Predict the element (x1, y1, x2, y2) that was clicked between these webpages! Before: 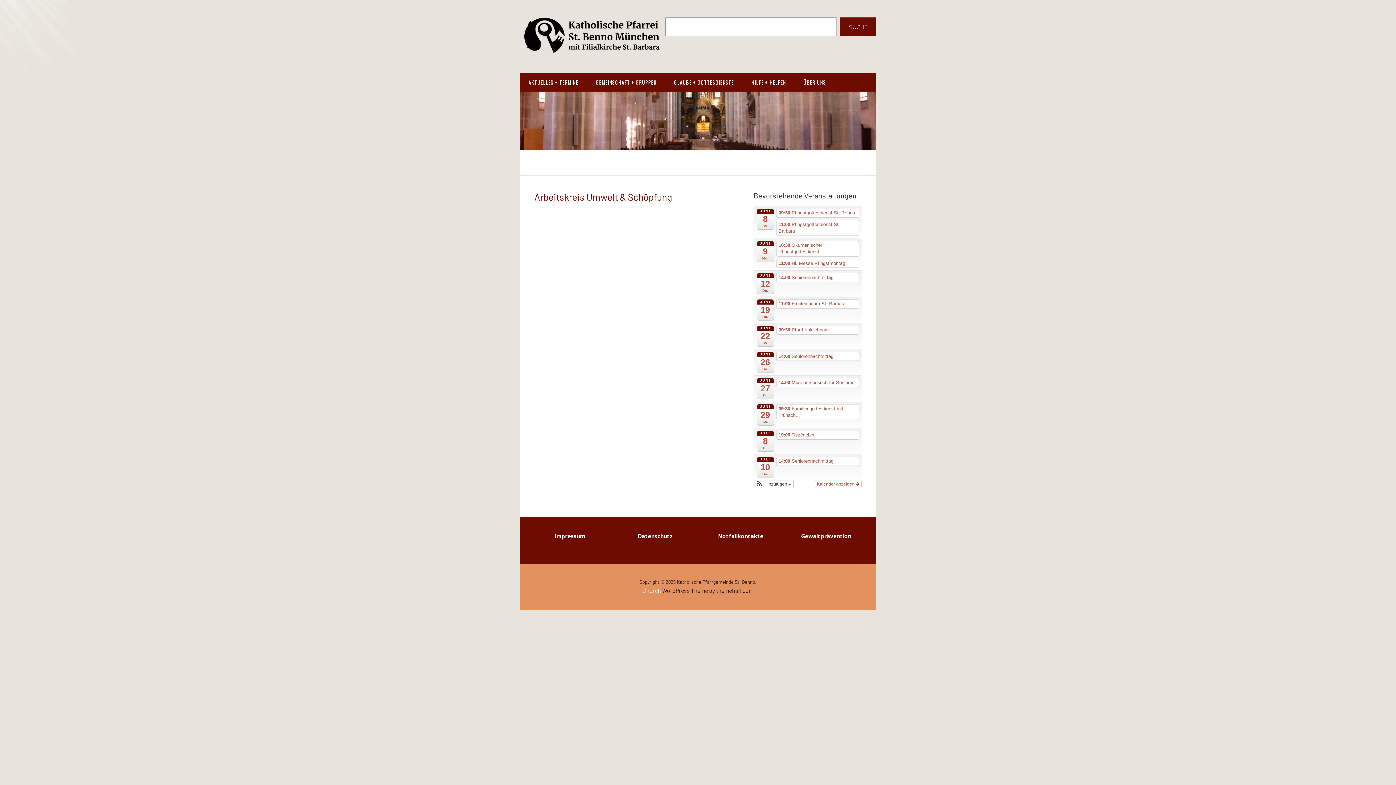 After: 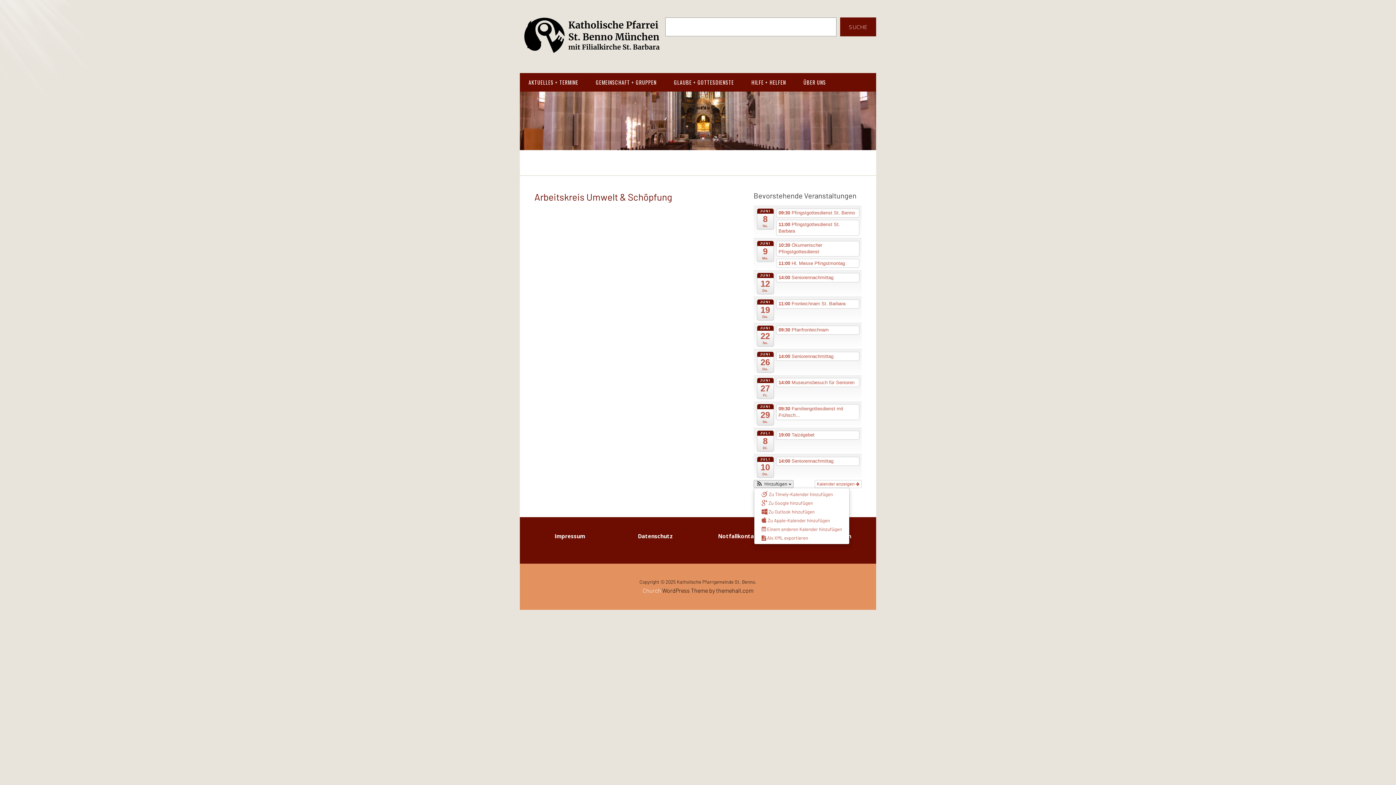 Action: bbox: (754, 480, 793, 488) label:  Hinzufügen 